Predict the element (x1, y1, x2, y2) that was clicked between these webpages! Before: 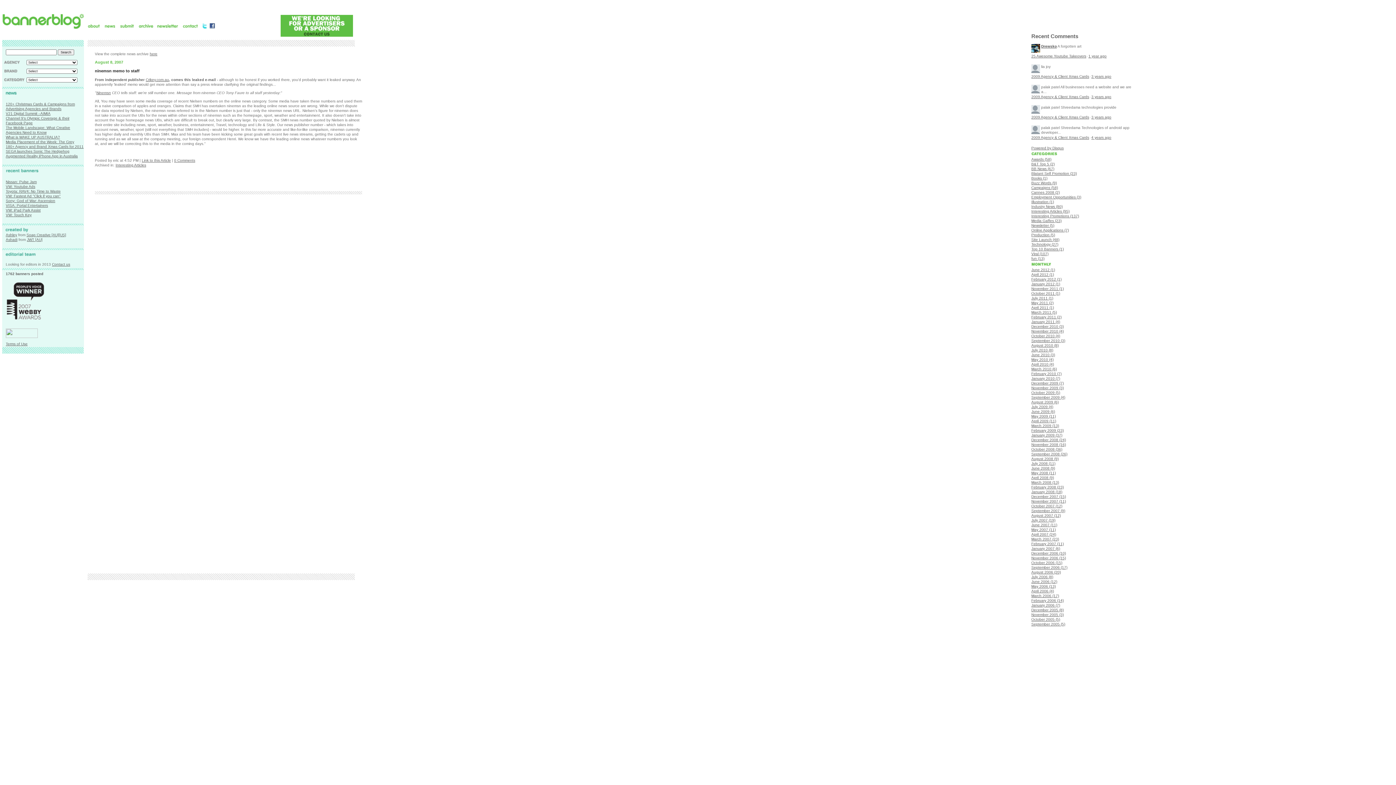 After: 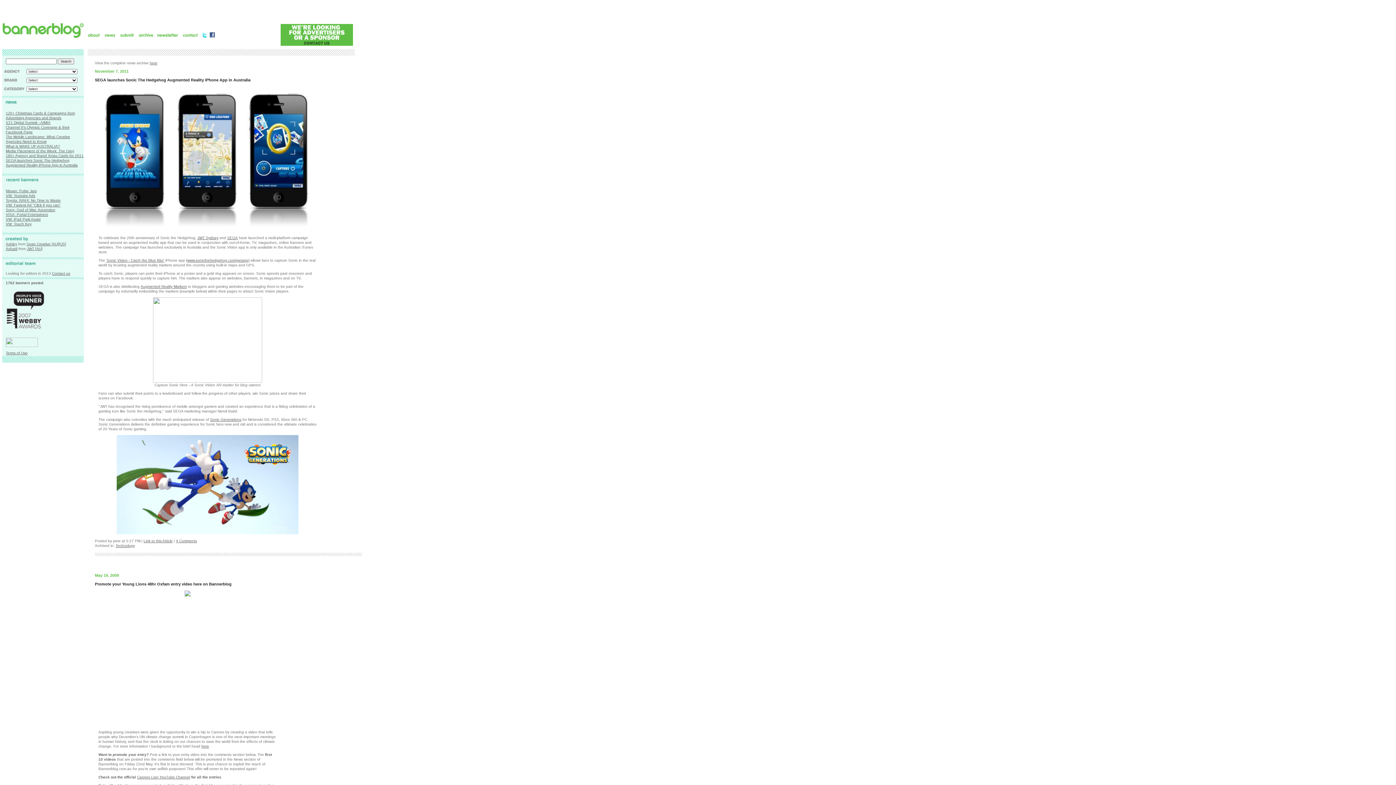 Action: label: Blatant Self Promotion (23) bbox: (1031, 171, 1077, 175)